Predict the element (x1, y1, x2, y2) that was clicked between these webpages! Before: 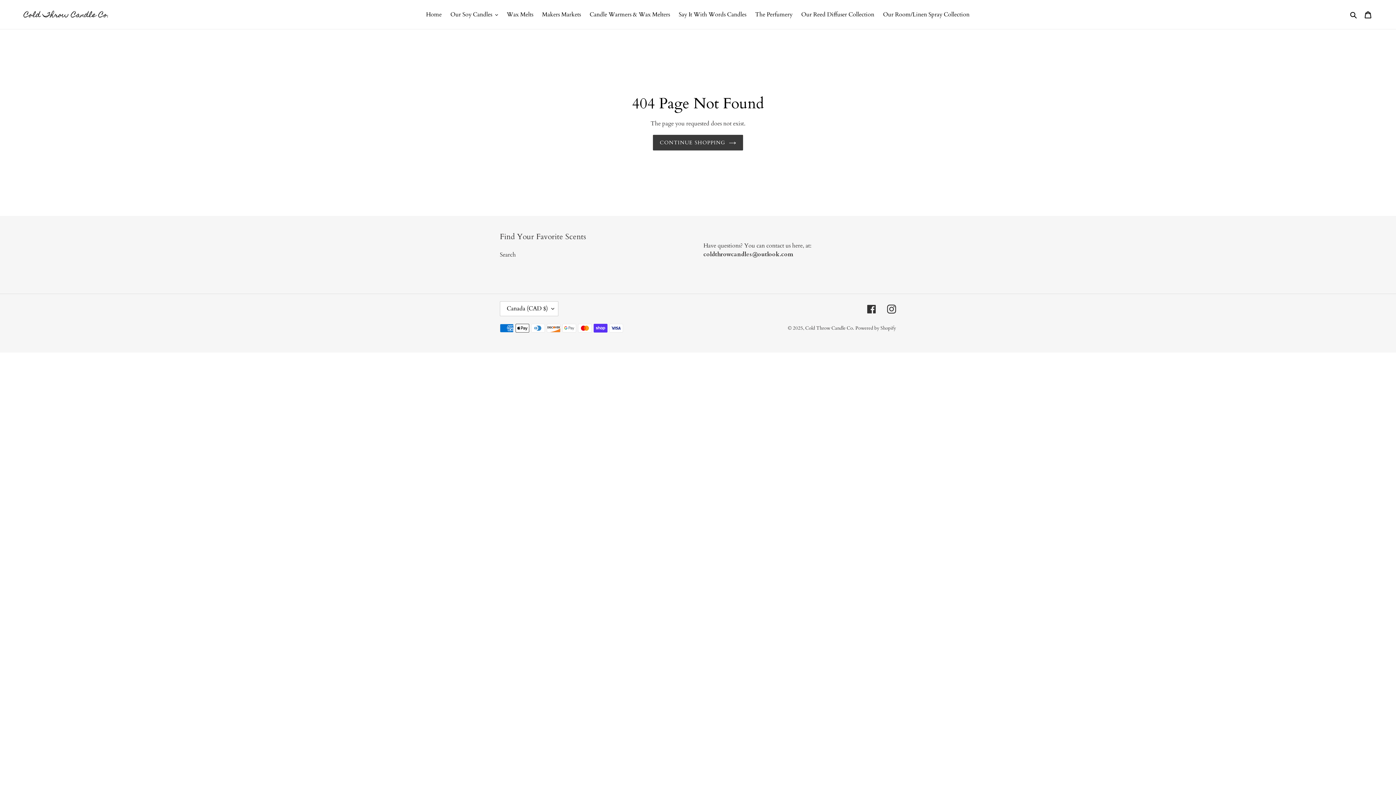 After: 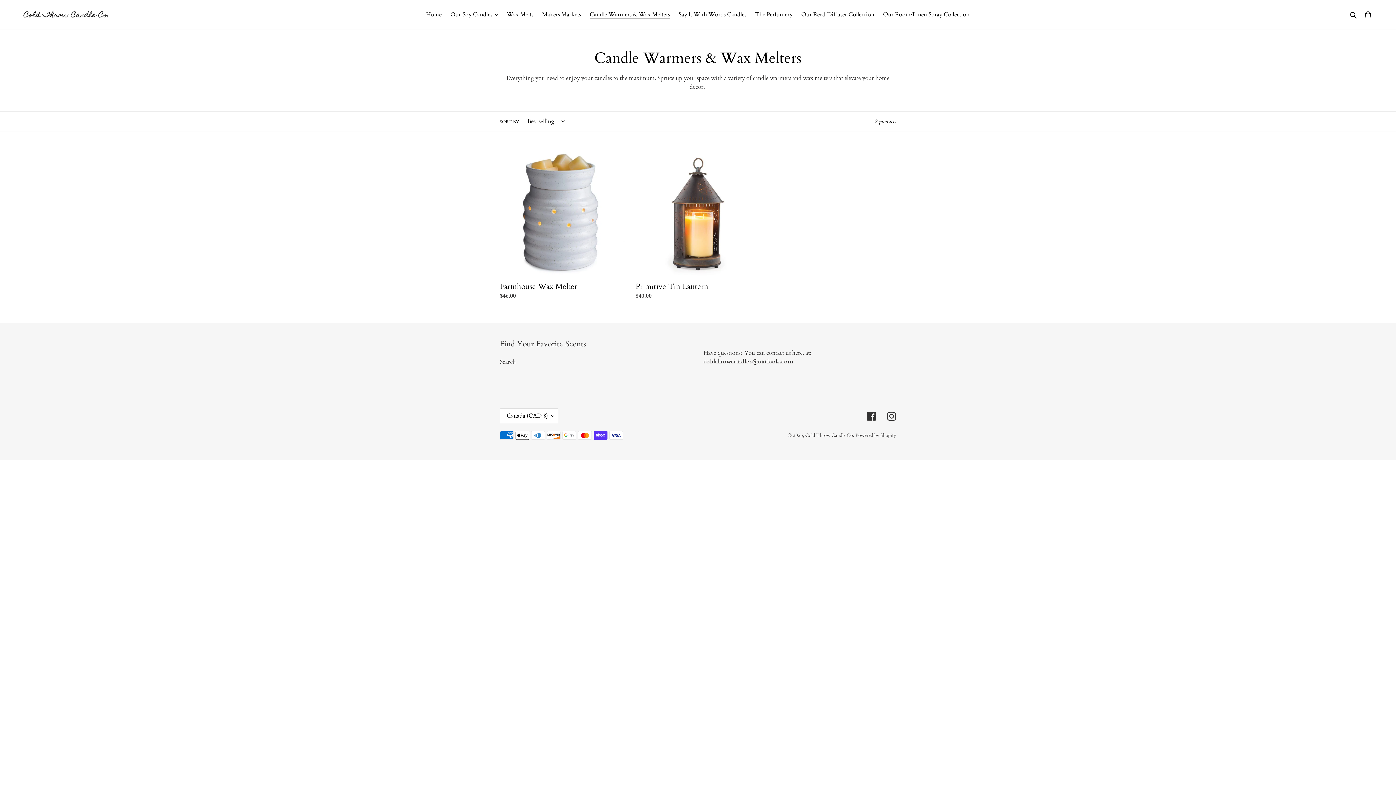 Action: label: Candle Warmers & Wax Melters bbox: (586, 9, 673, 20)